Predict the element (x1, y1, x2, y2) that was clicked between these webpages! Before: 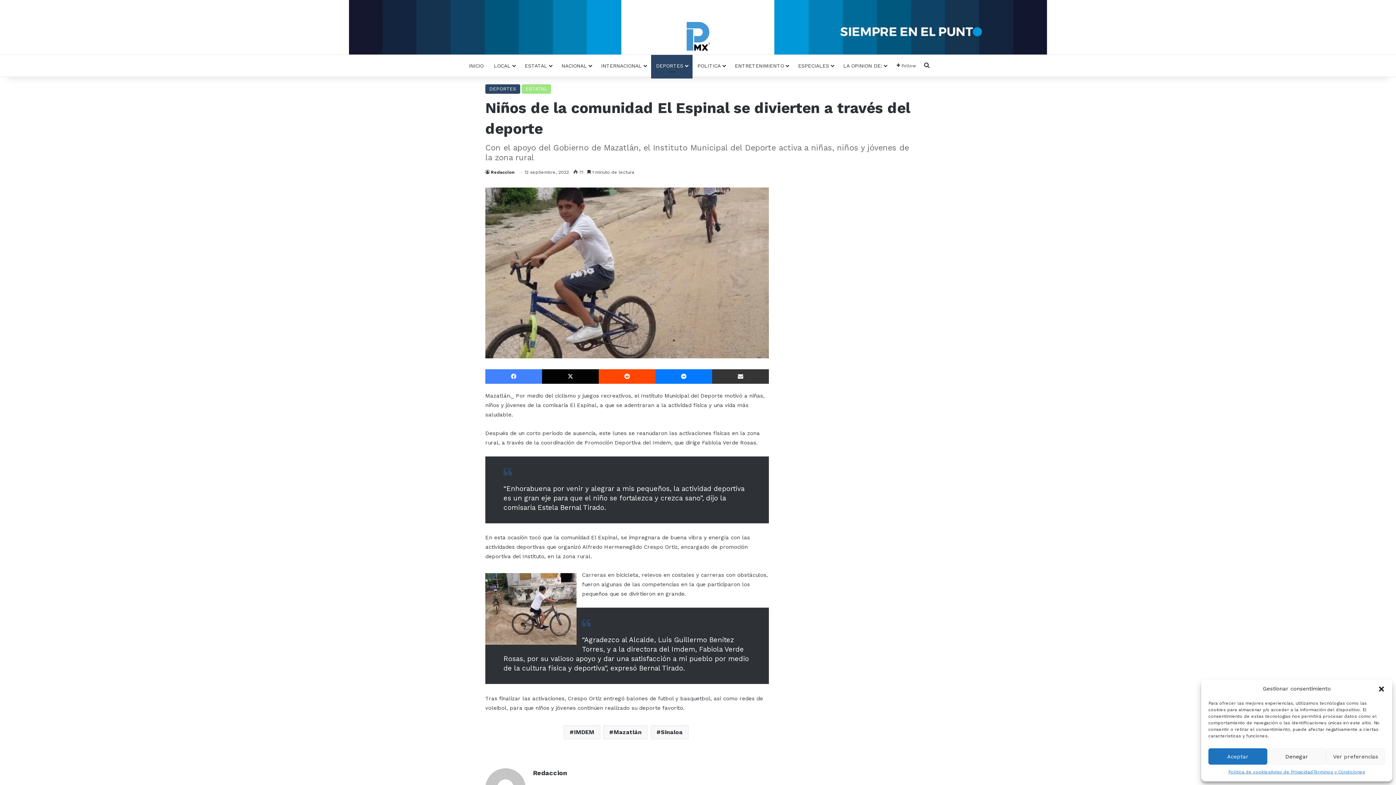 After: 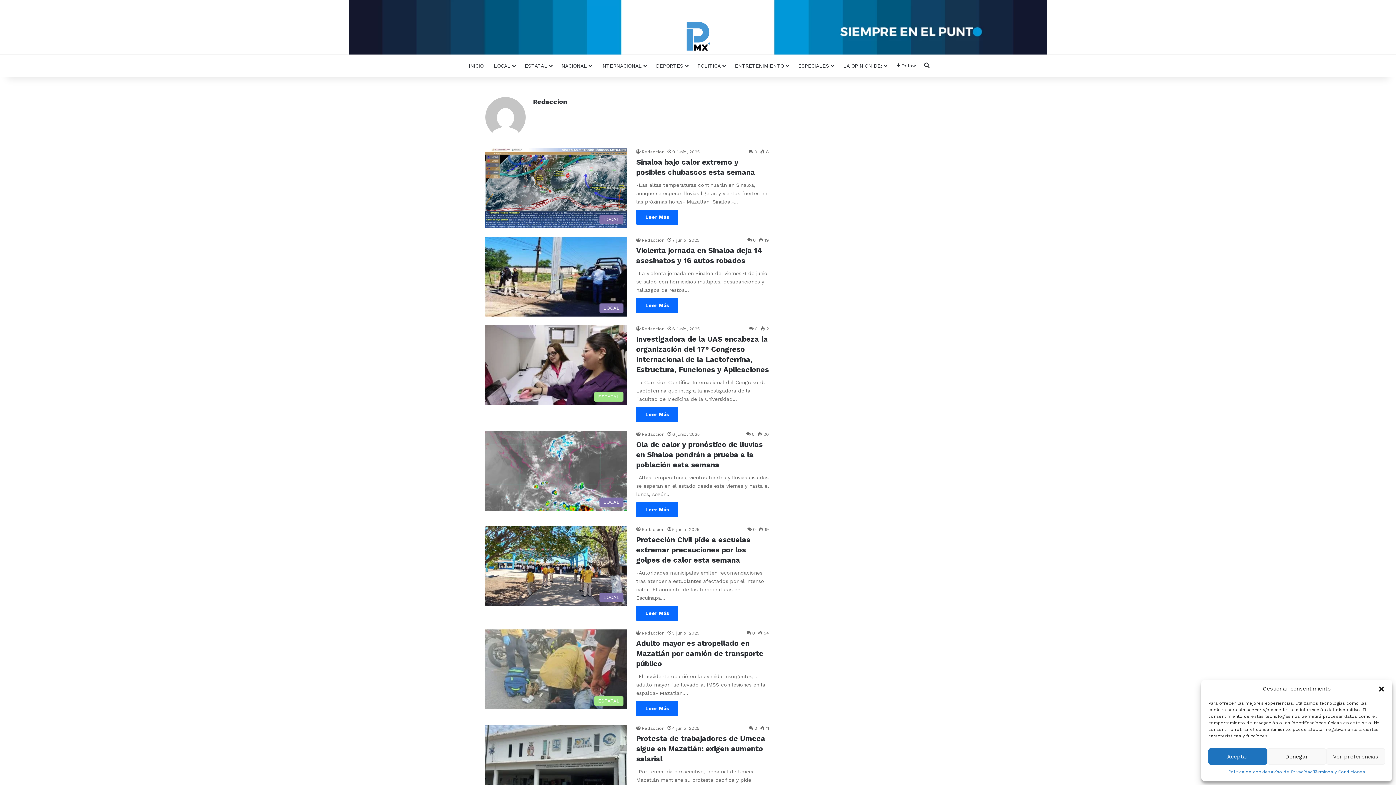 Action: bbox: (533, 769, 567, 776) label: Redaccion